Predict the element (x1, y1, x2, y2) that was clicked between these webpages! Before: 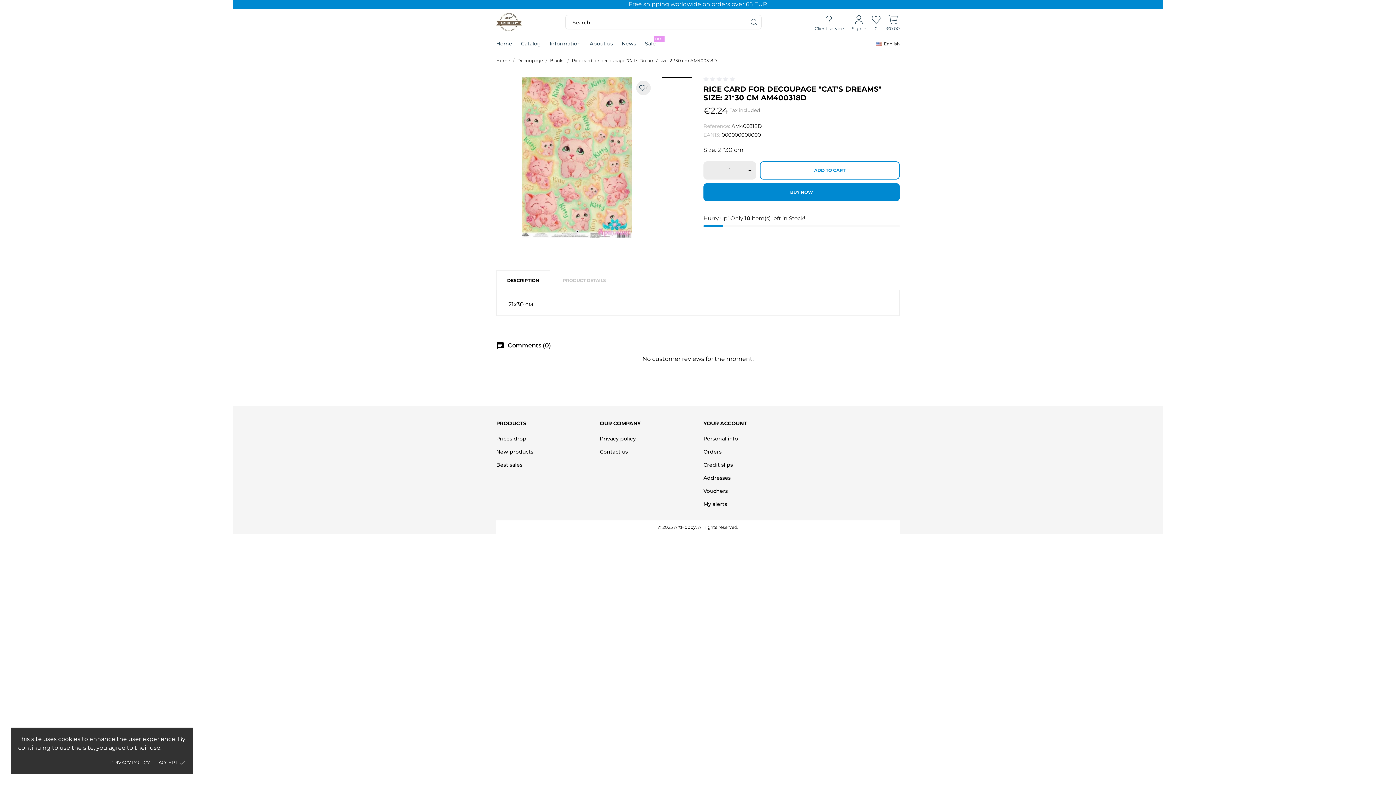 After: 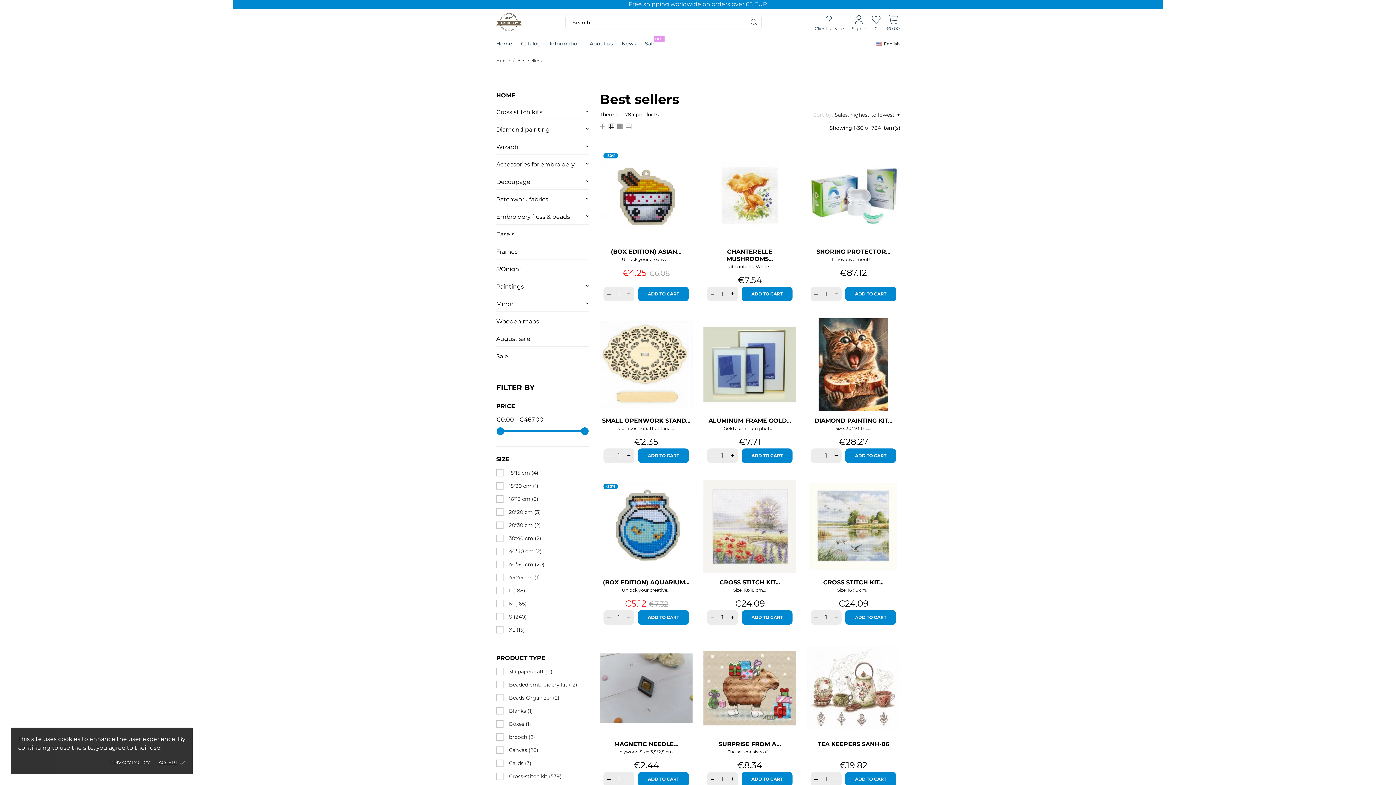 Action: label: Best sales bbox: (496, 461, 522, 468)